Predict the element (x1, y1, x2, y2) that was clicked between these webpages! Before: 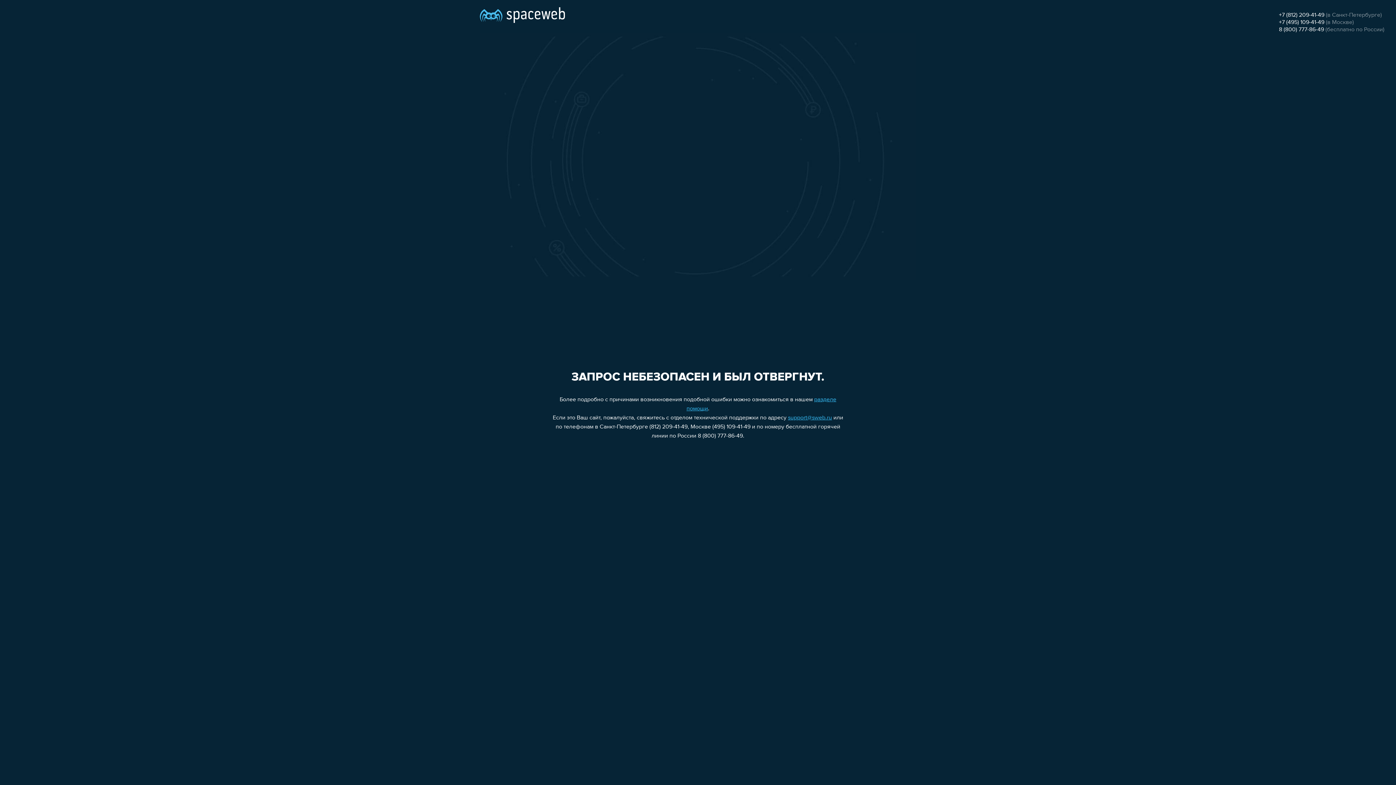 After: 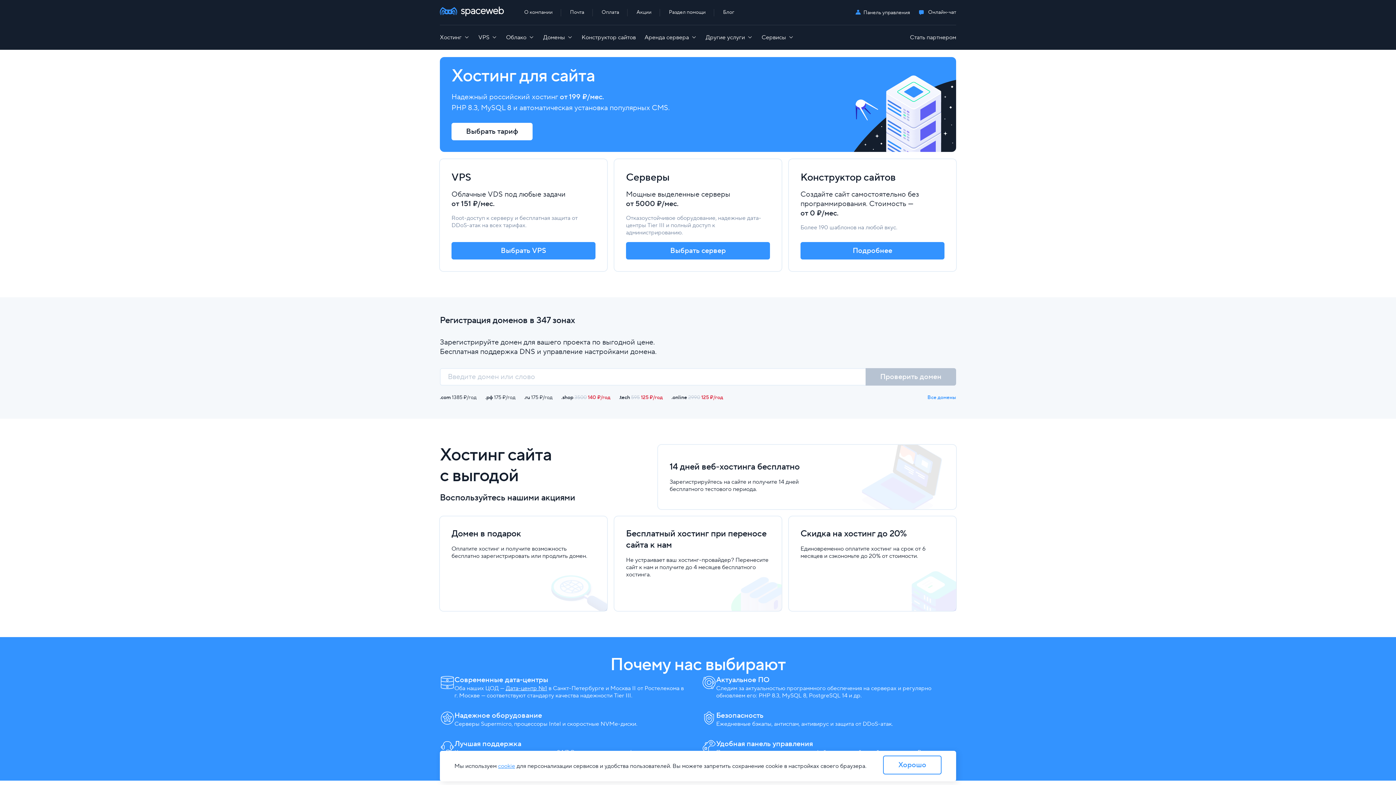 Action: bbox: (480, 0, 565, 25)